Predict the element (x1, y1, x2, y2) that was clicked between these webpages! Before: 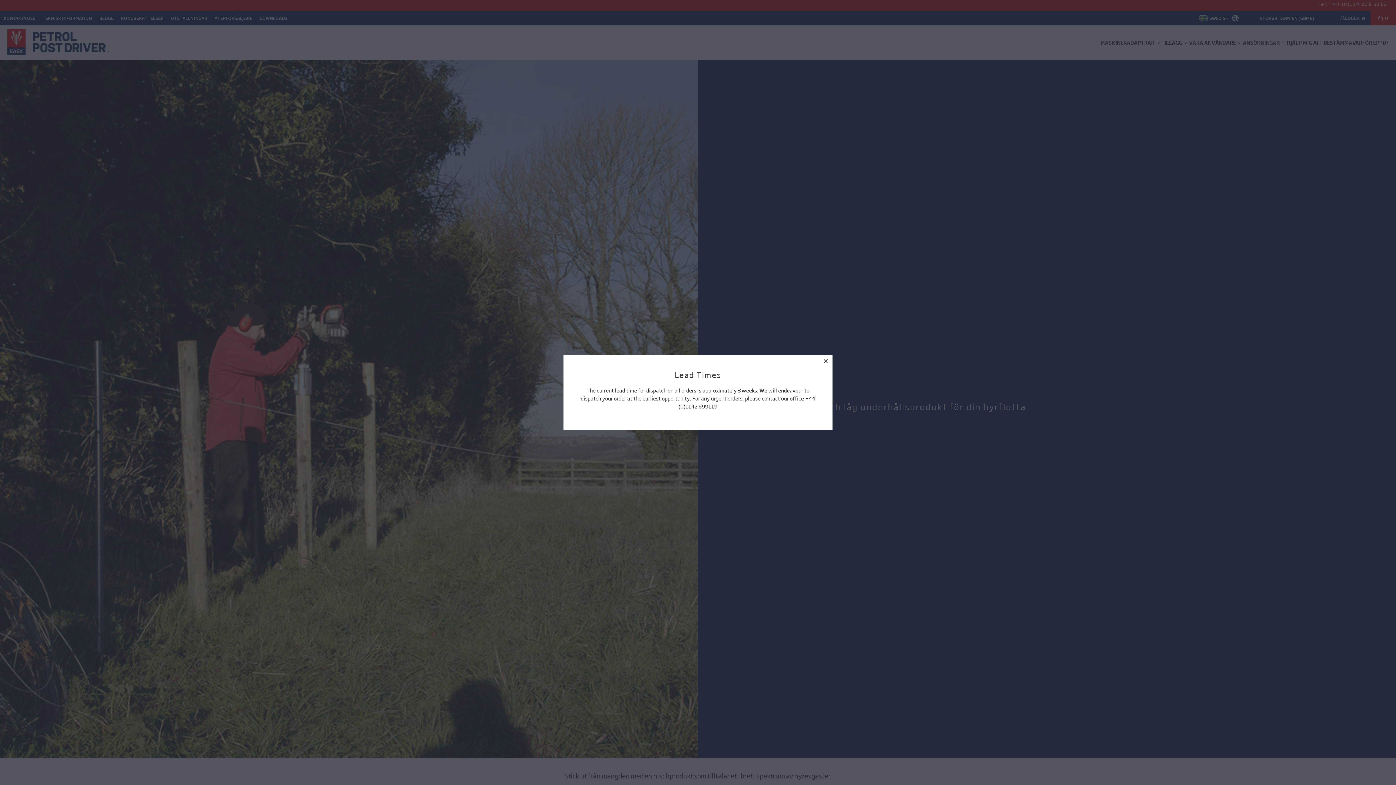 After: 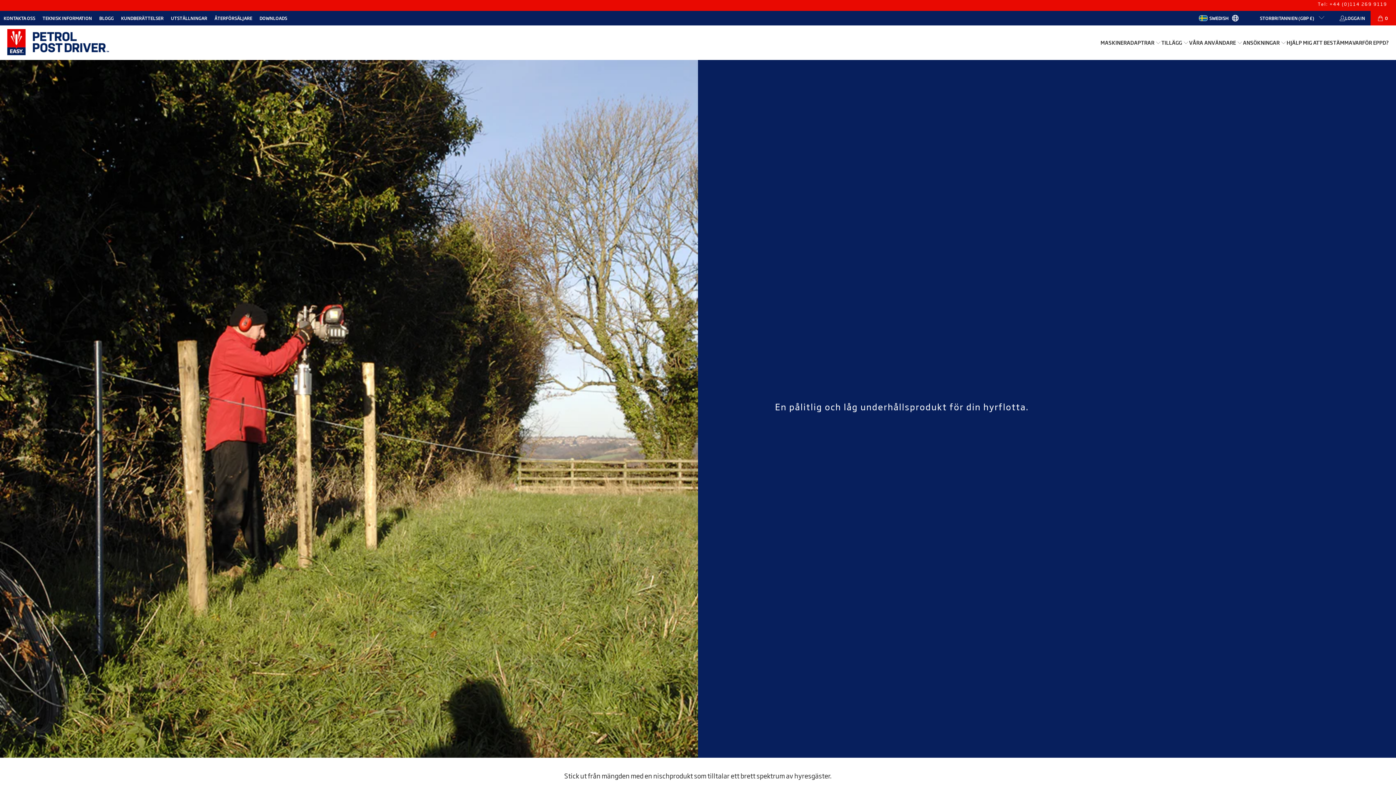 Action: bbox: (819, 354, 832, 368) label: close